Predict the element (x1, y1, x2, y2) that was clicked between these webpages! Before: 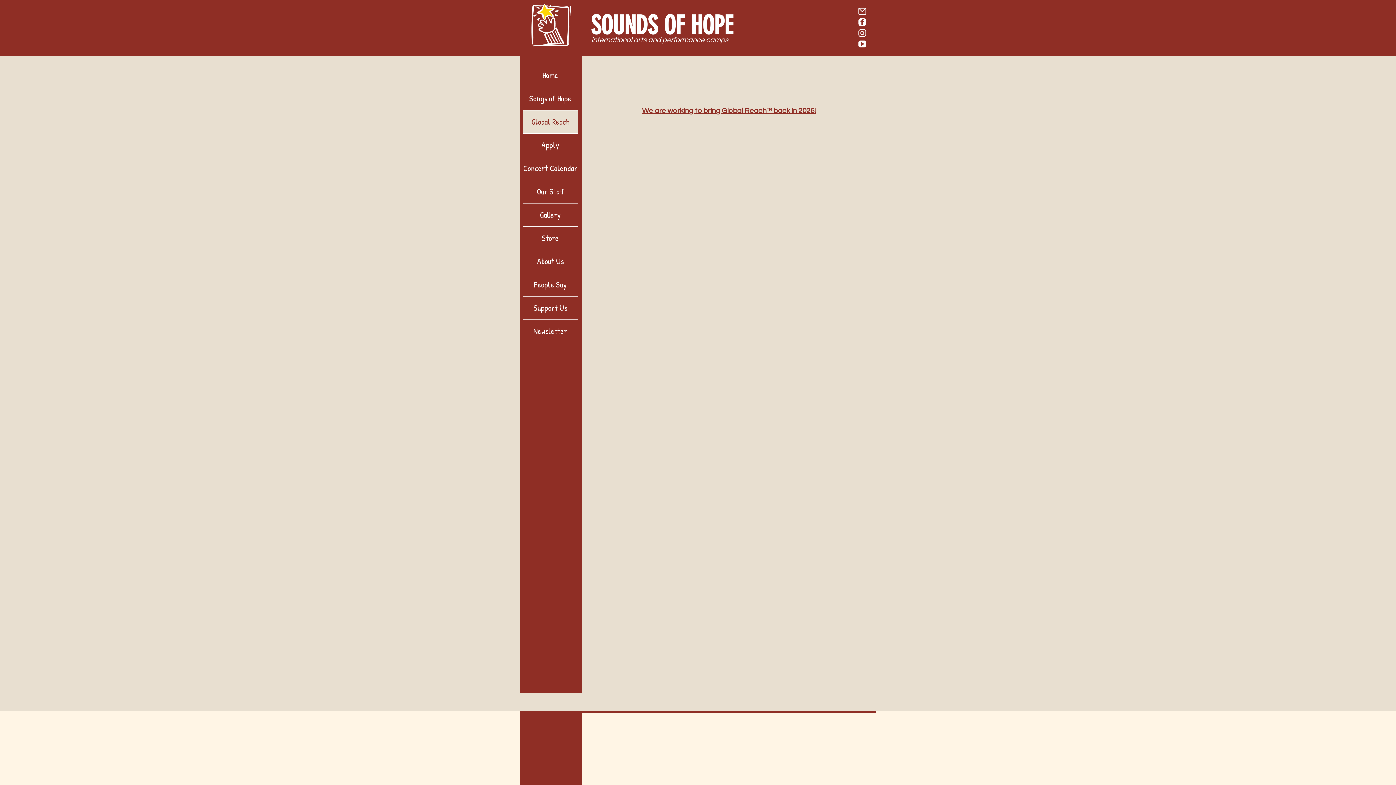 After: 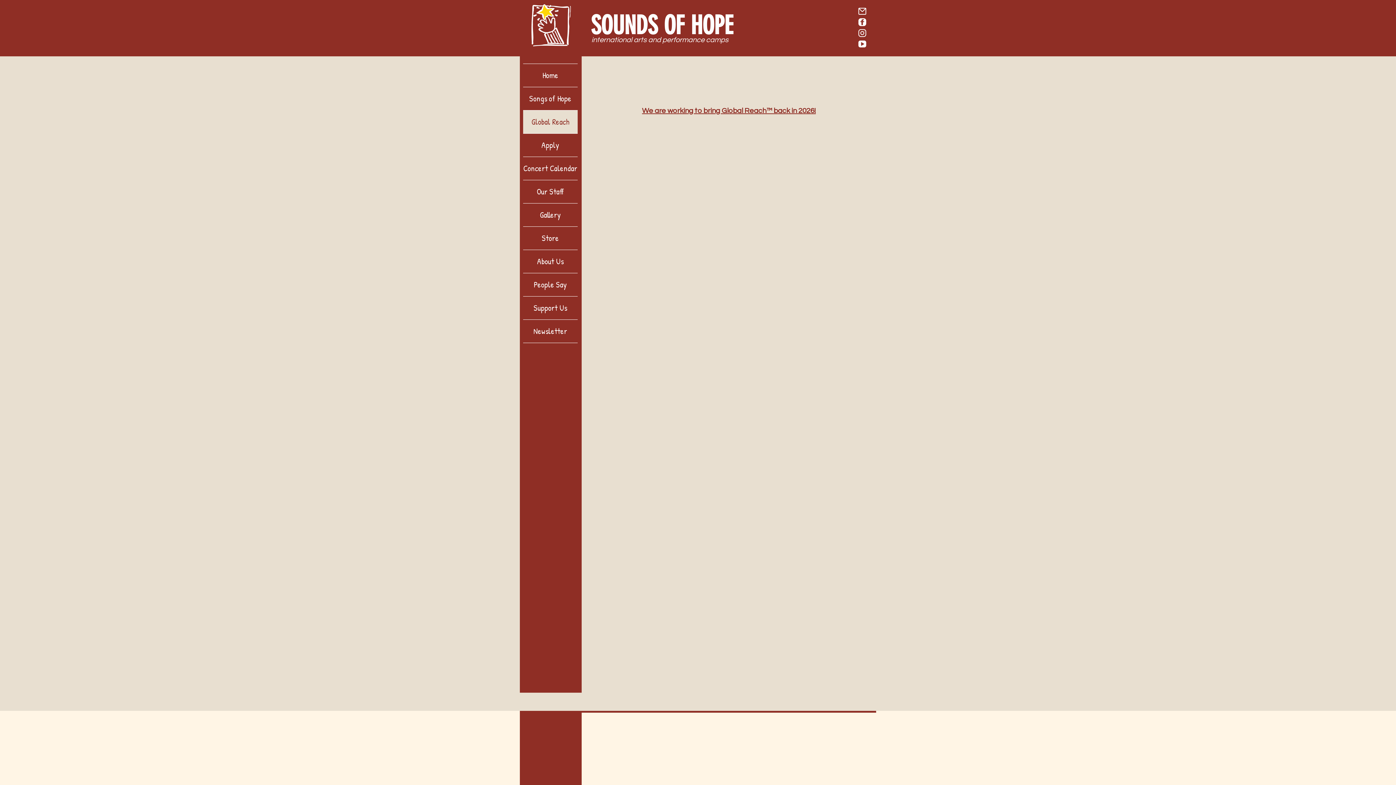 Action: bbox: (857, 38, 868, 49)